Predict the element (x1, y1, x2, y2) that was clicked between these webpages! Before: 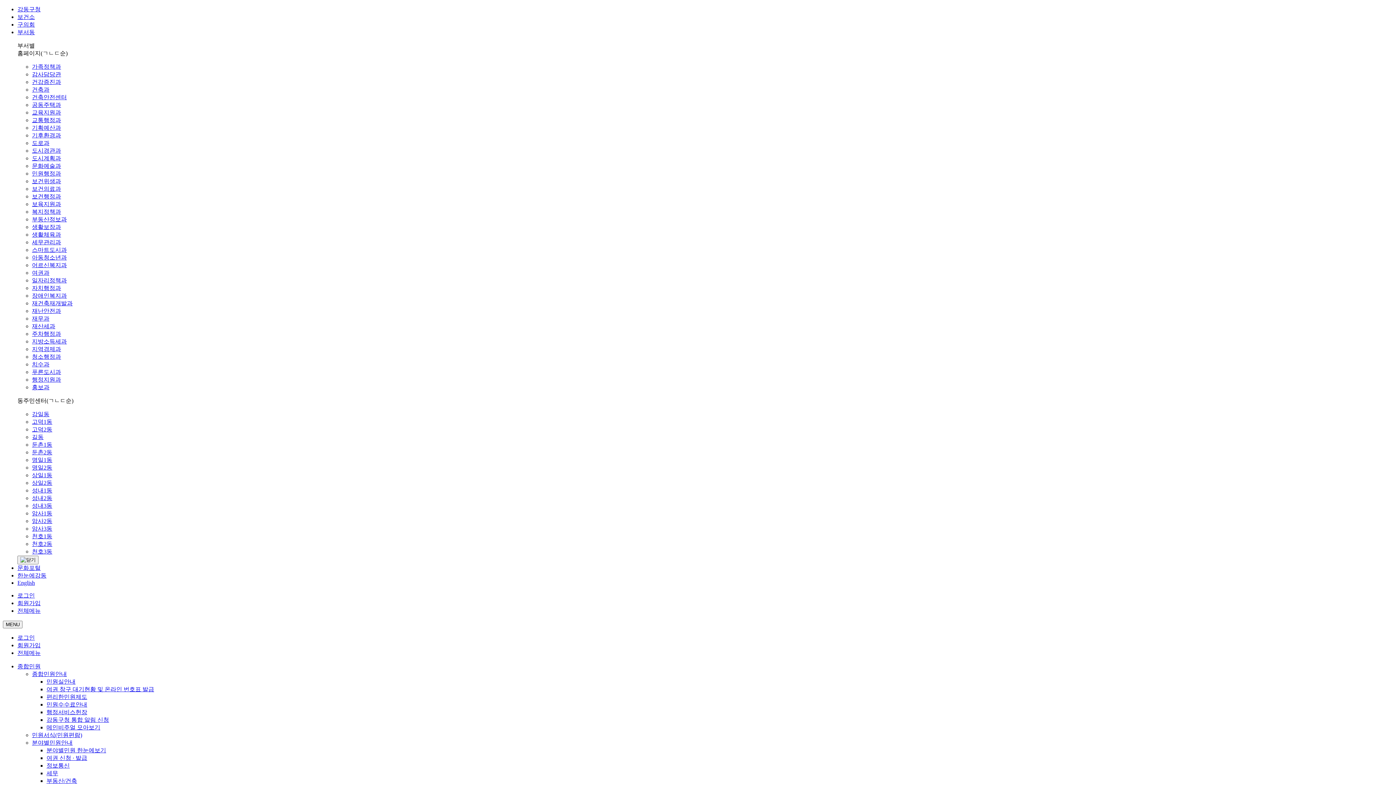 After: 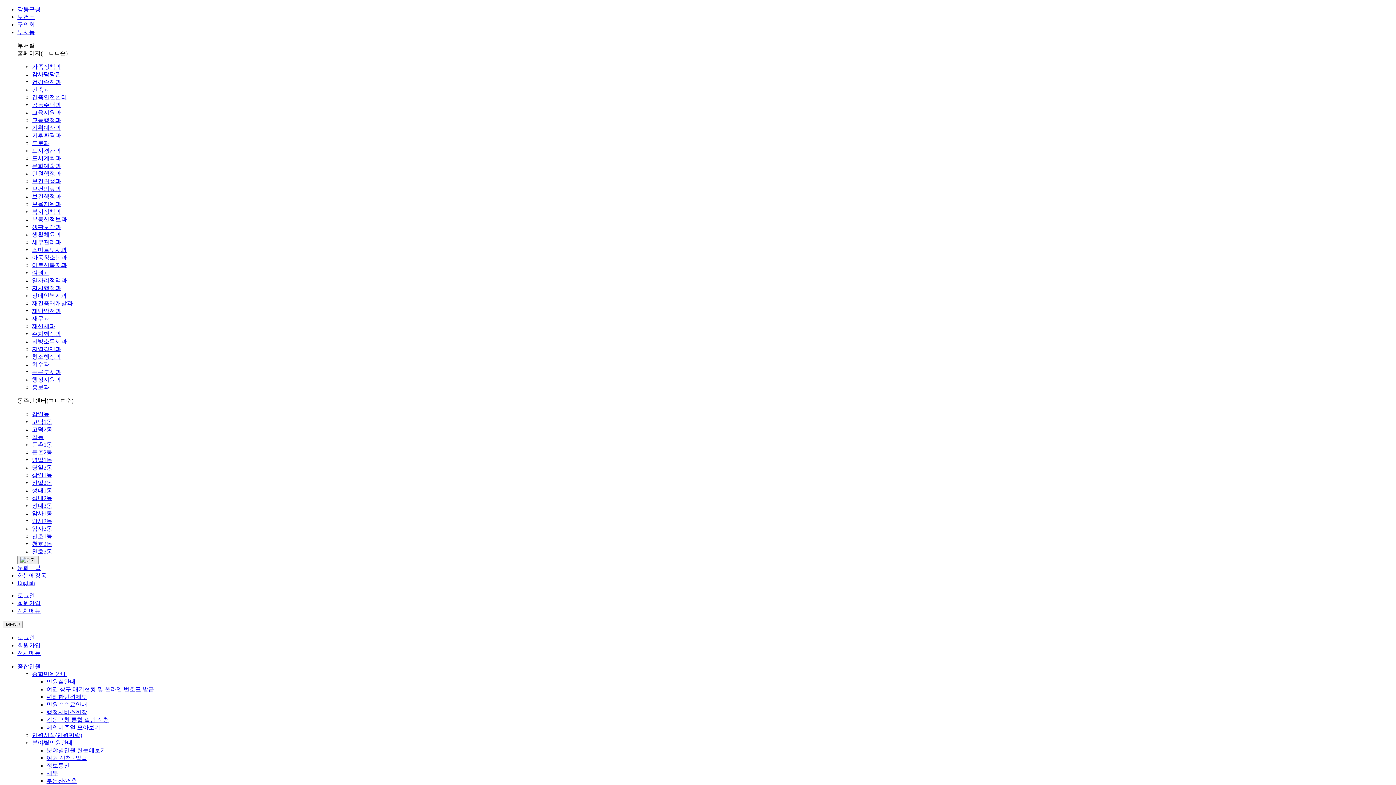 Action: label: 보건행정과 bbox: (32, 193, 61, 199)